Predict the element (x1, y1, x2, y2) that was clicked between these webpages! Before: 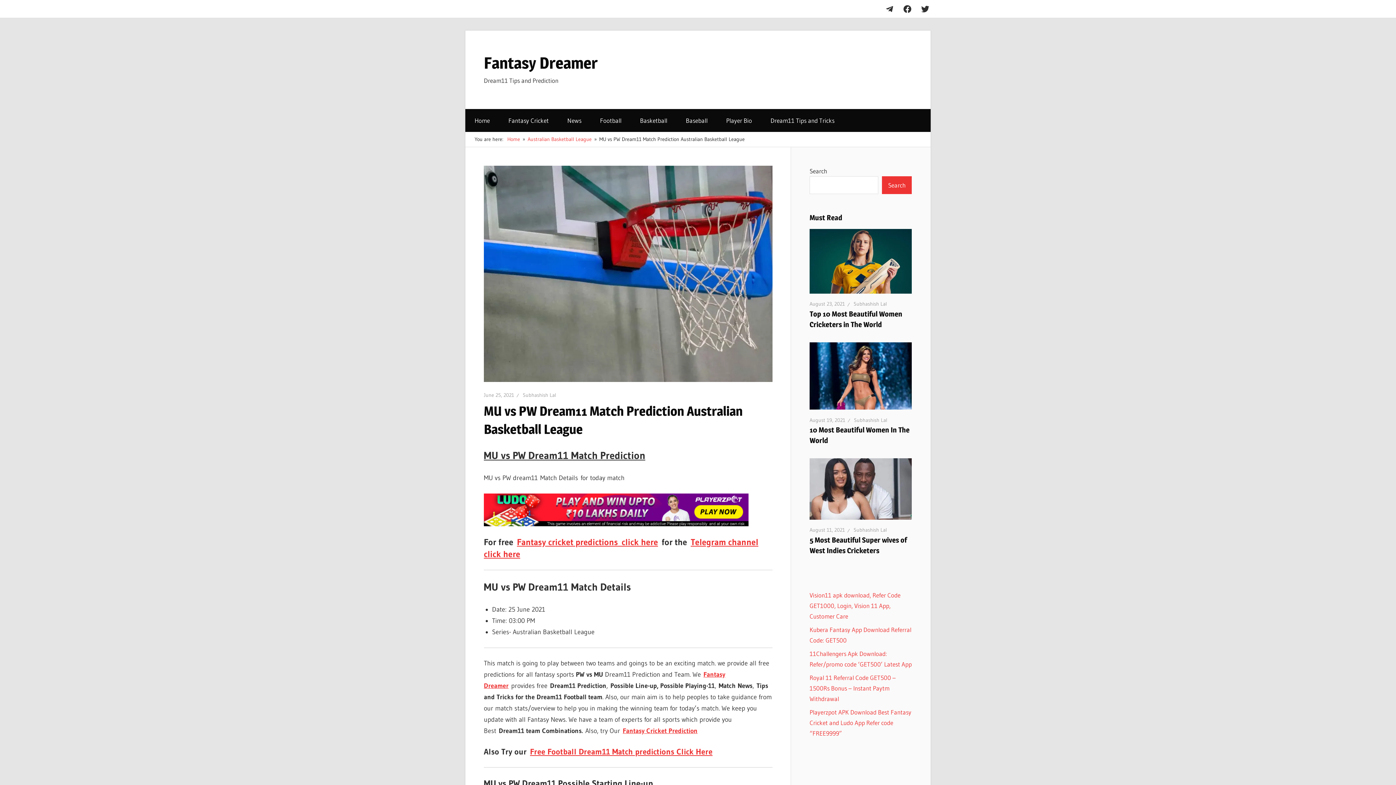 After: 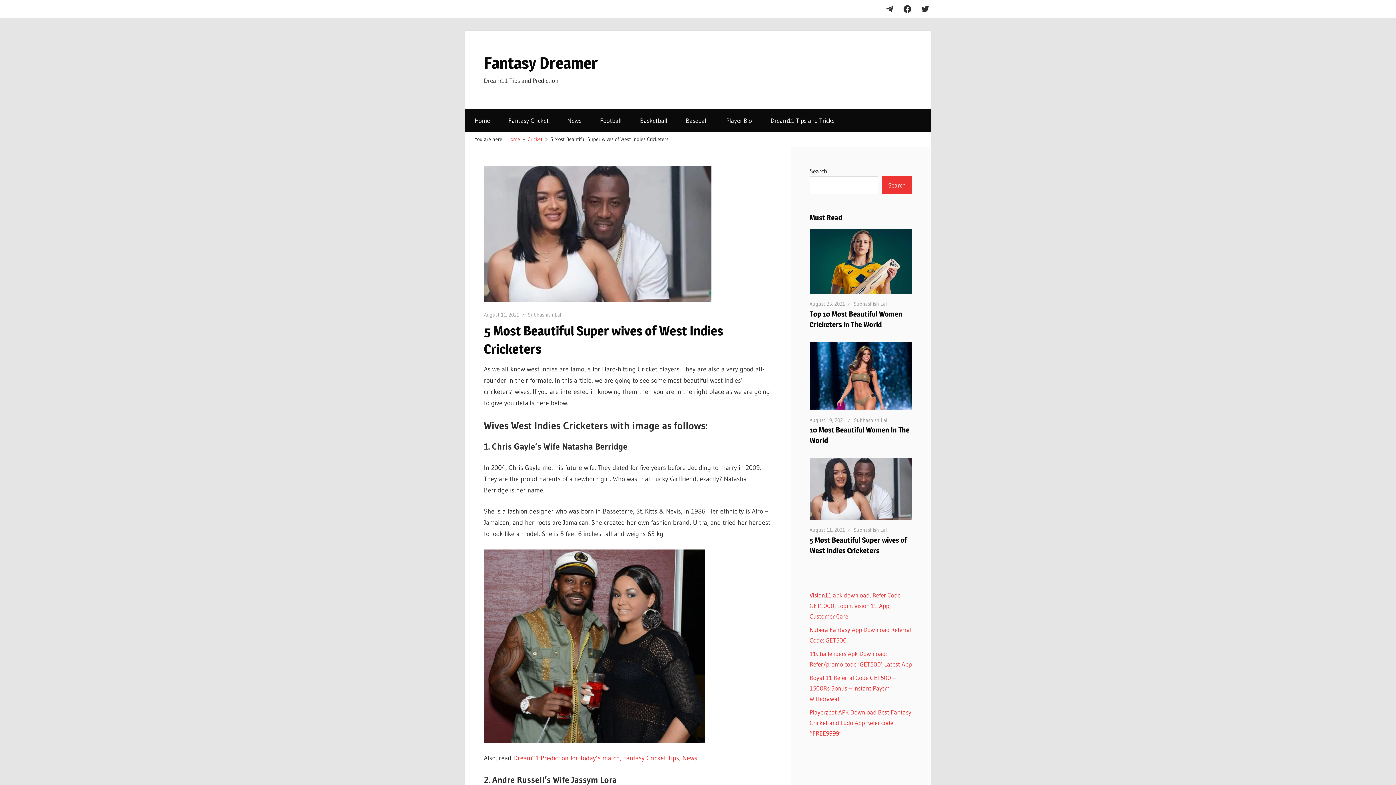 Action: bbox: (809, 516, 912, 524)